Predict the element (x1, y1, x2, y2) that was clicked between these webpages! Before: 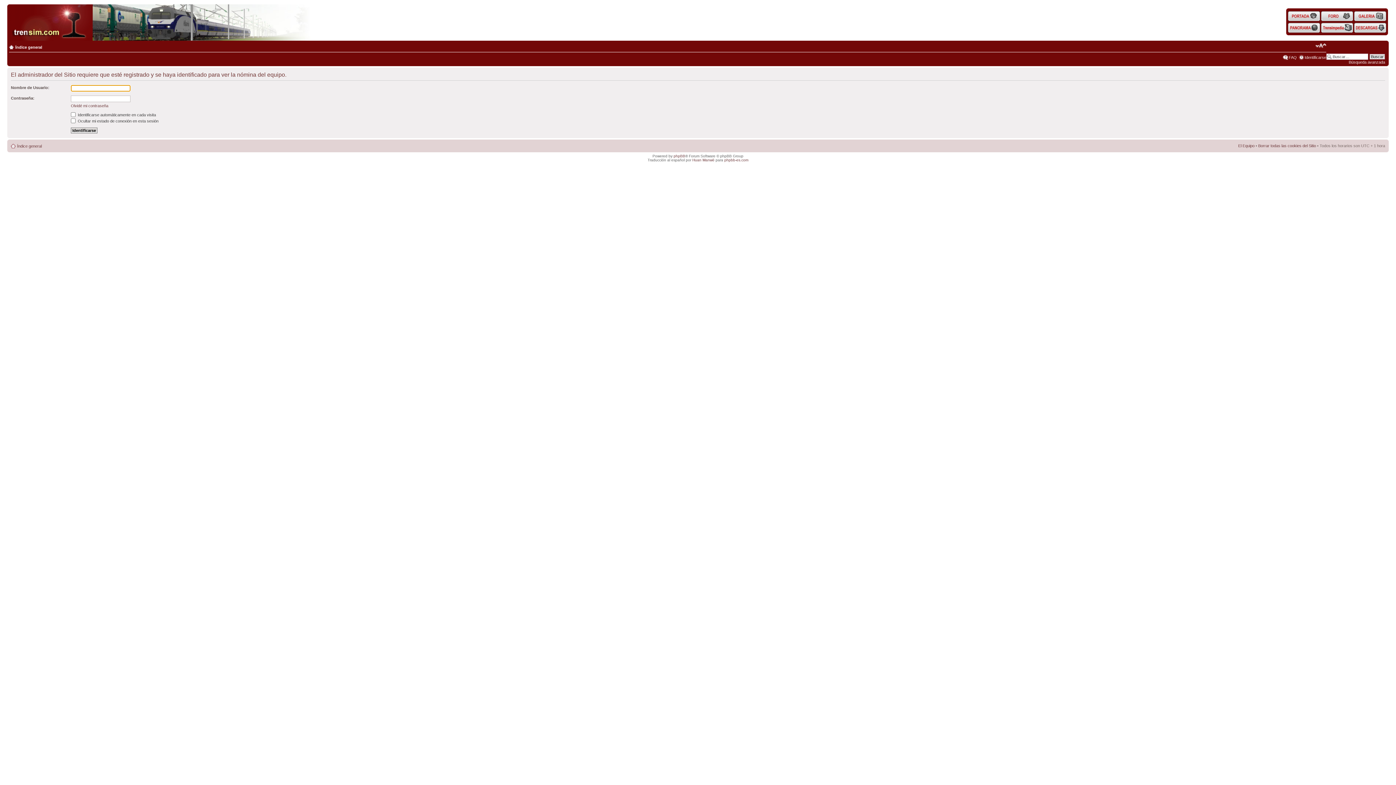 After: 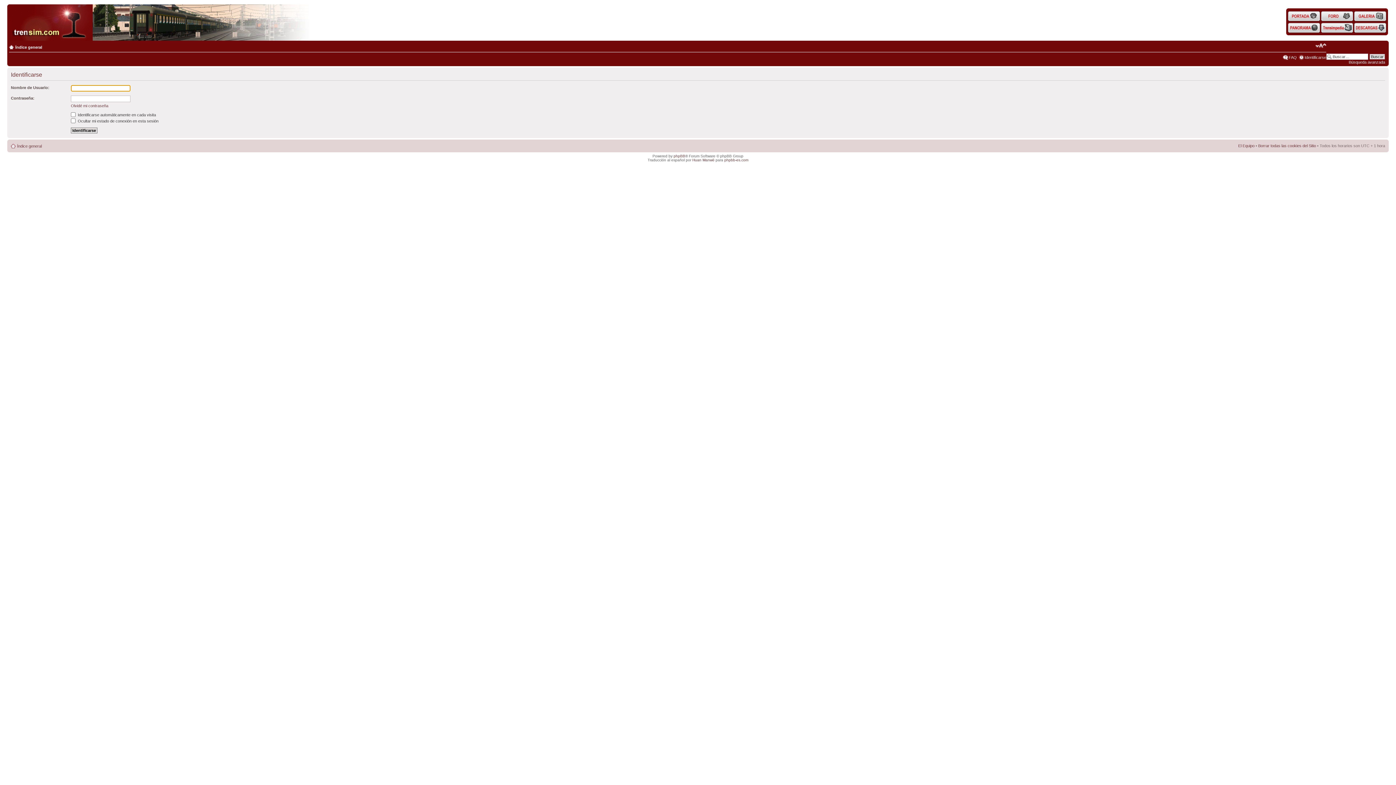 Action: bbox: (1305, 55, 1326, 59) label: Identificarse